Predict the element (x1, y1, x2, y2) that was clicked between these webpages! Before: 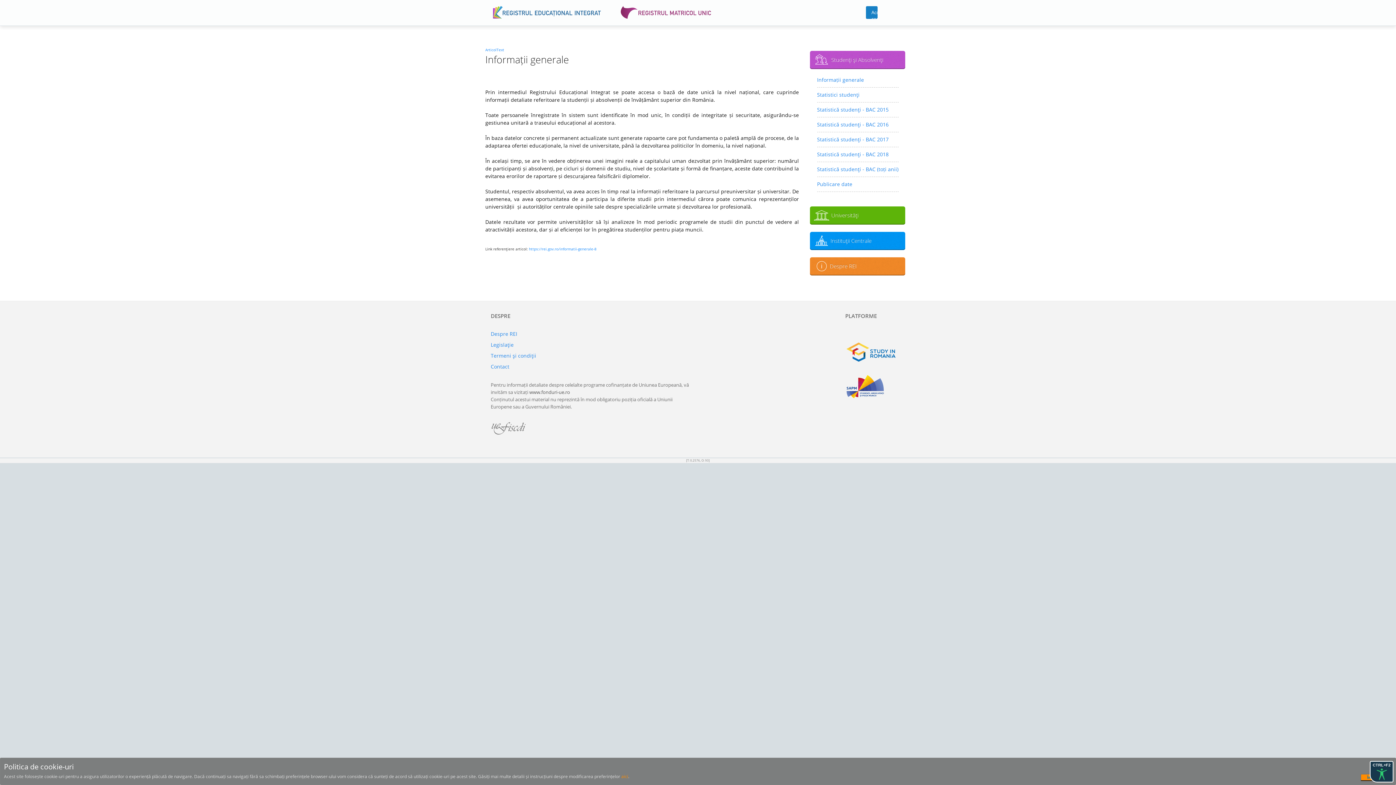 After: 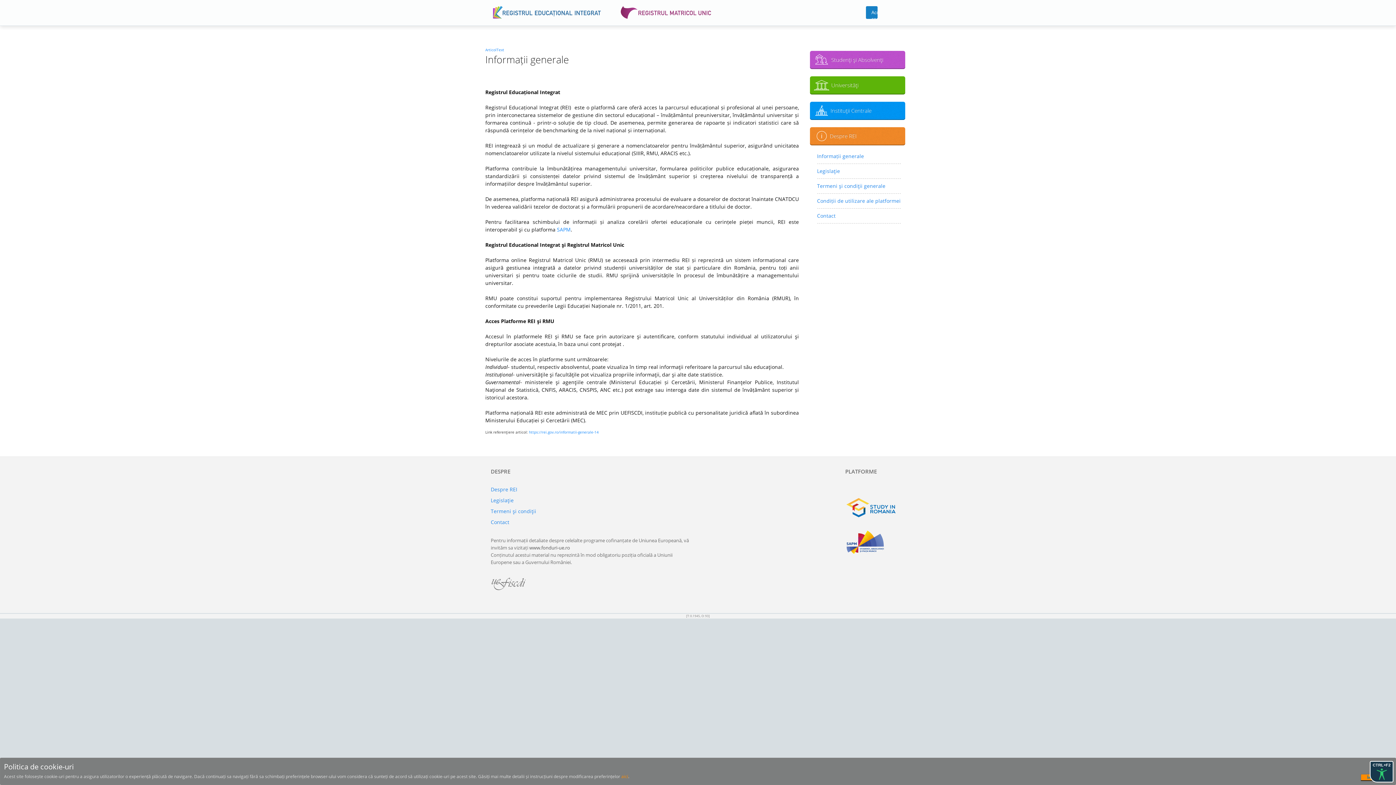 Action: bbox: (490, 330, 517, 337) label: Despre REI